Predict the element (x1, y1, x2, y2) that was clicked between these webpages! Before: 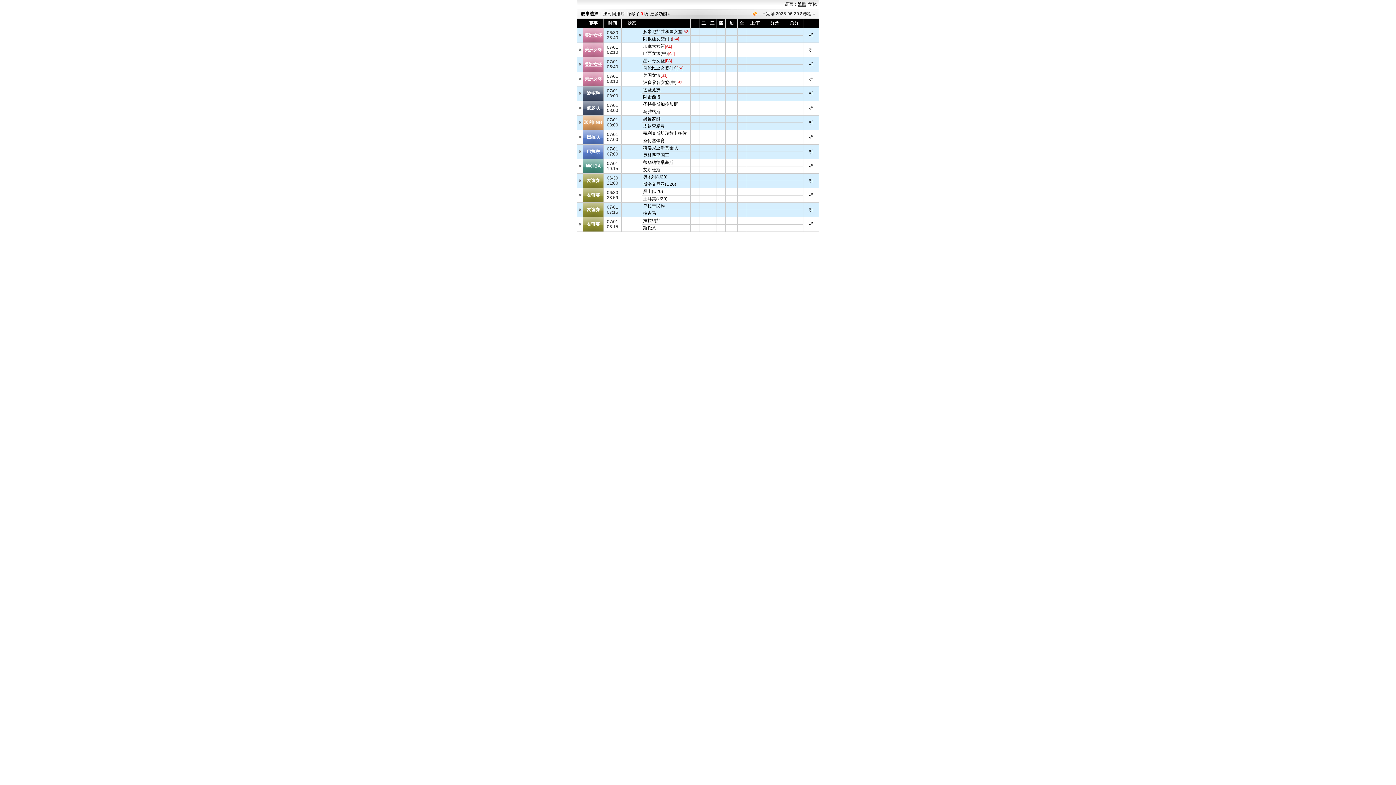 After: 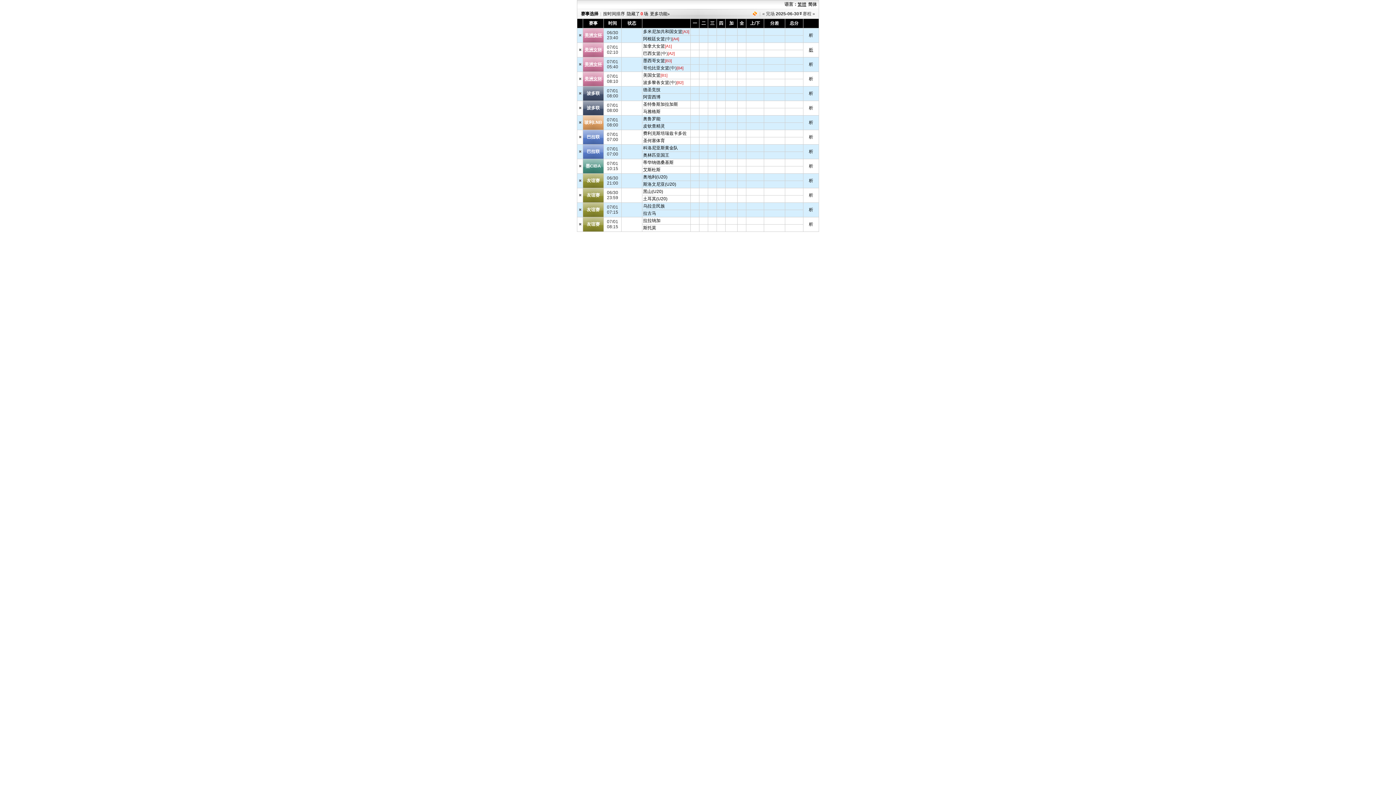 Action: bbox: (809, 47, 813, 52) label: 析